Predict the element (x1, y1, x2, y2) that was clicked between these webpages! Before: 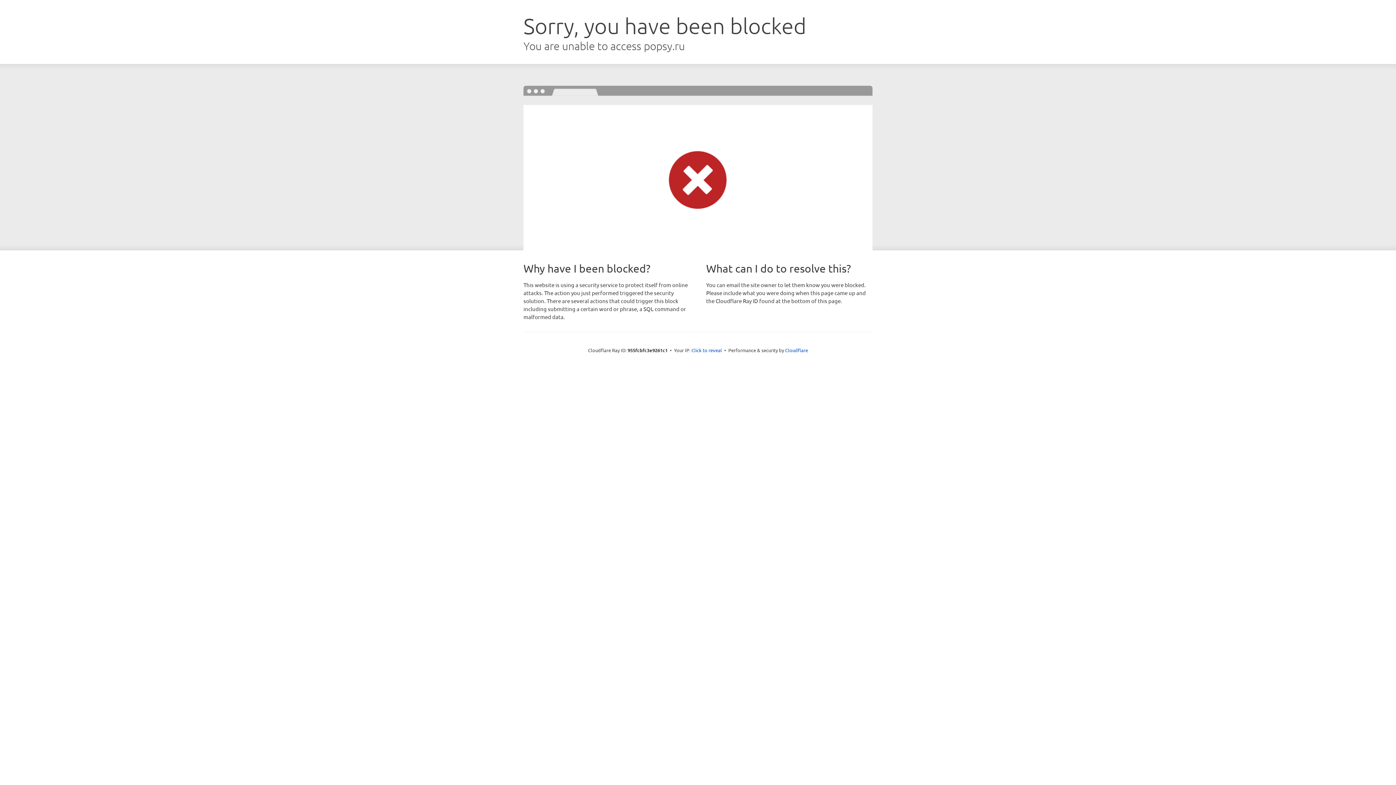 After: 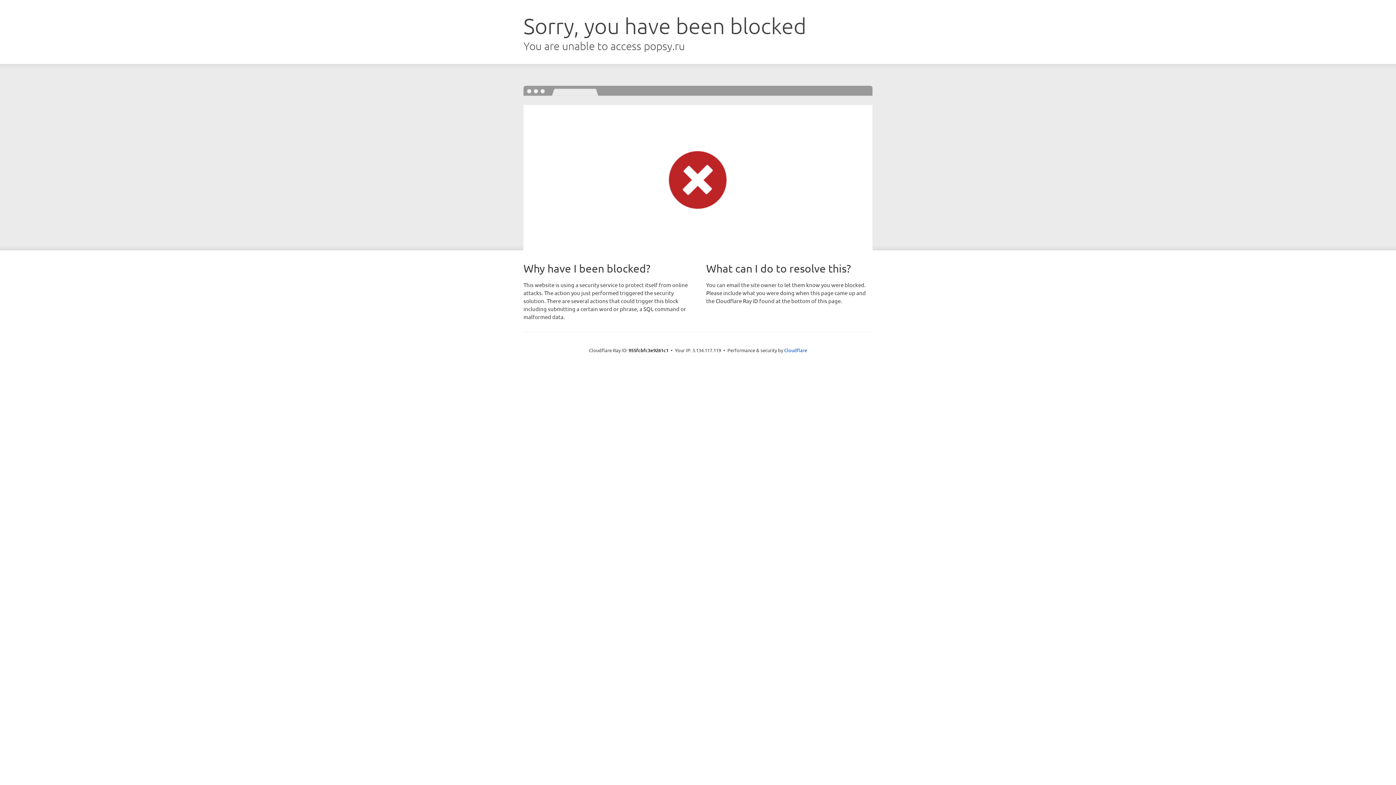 Action: bbox: (691, 346, 722, 353) label: Click to reveal